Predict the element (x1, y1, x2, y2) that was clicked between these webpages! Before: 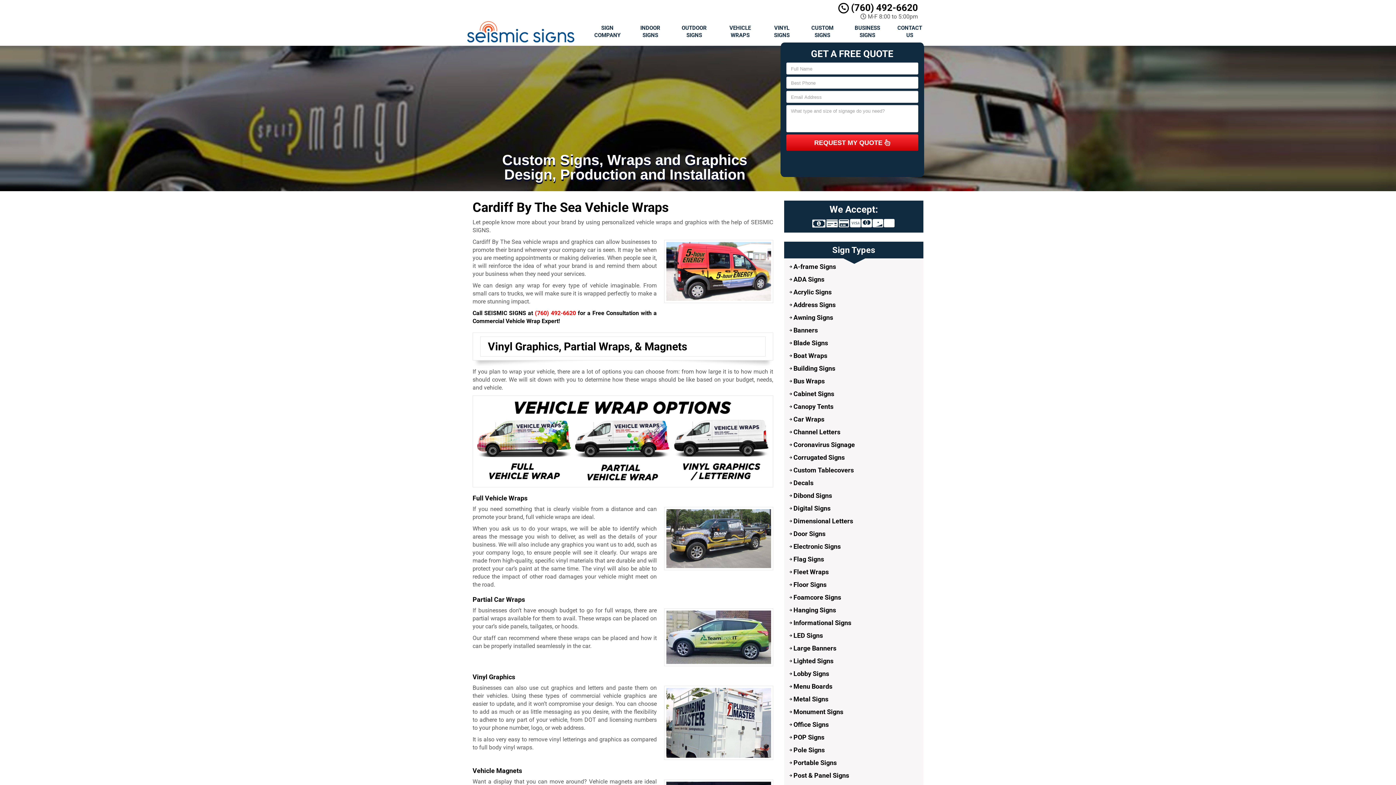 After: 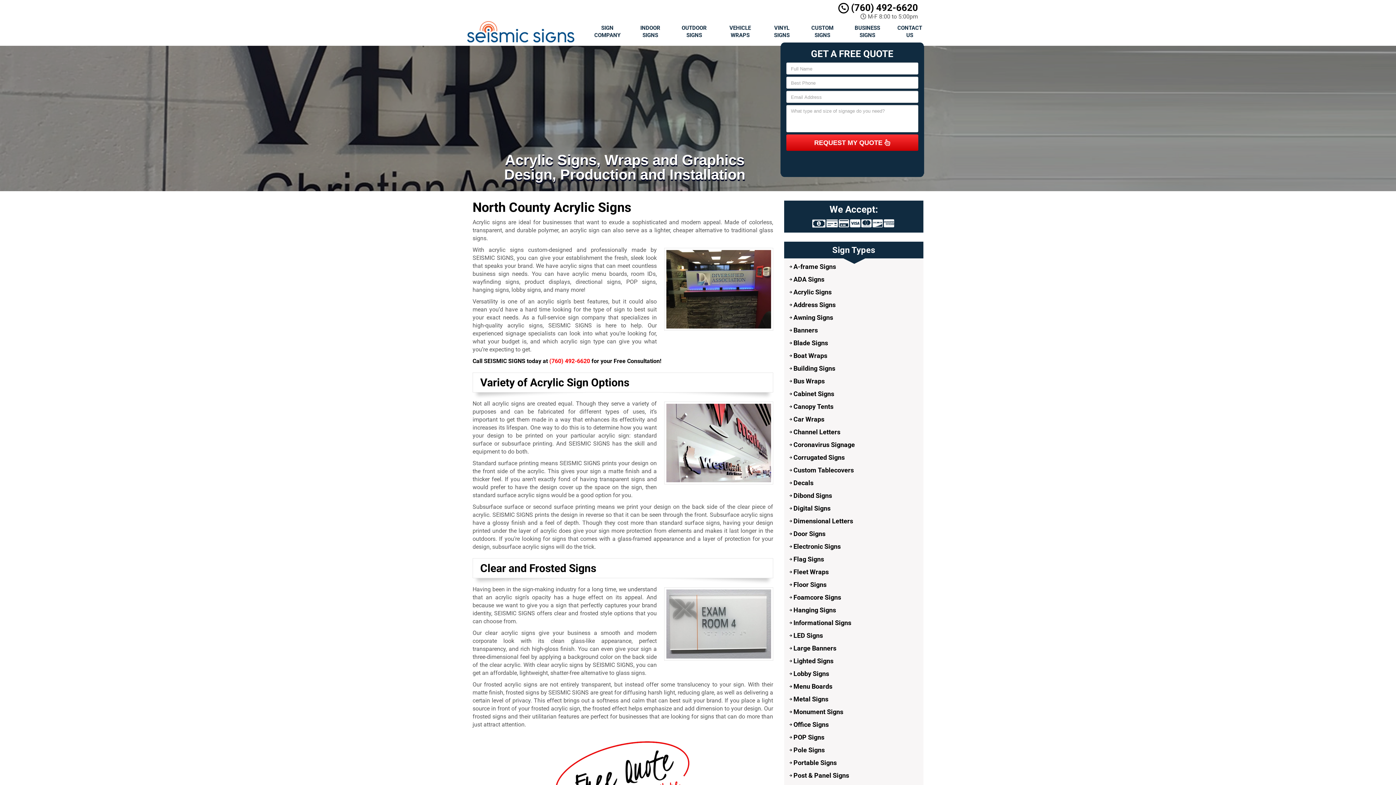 Action: label:  Acrylic Signs bbox: (789, 288, 831, 296)